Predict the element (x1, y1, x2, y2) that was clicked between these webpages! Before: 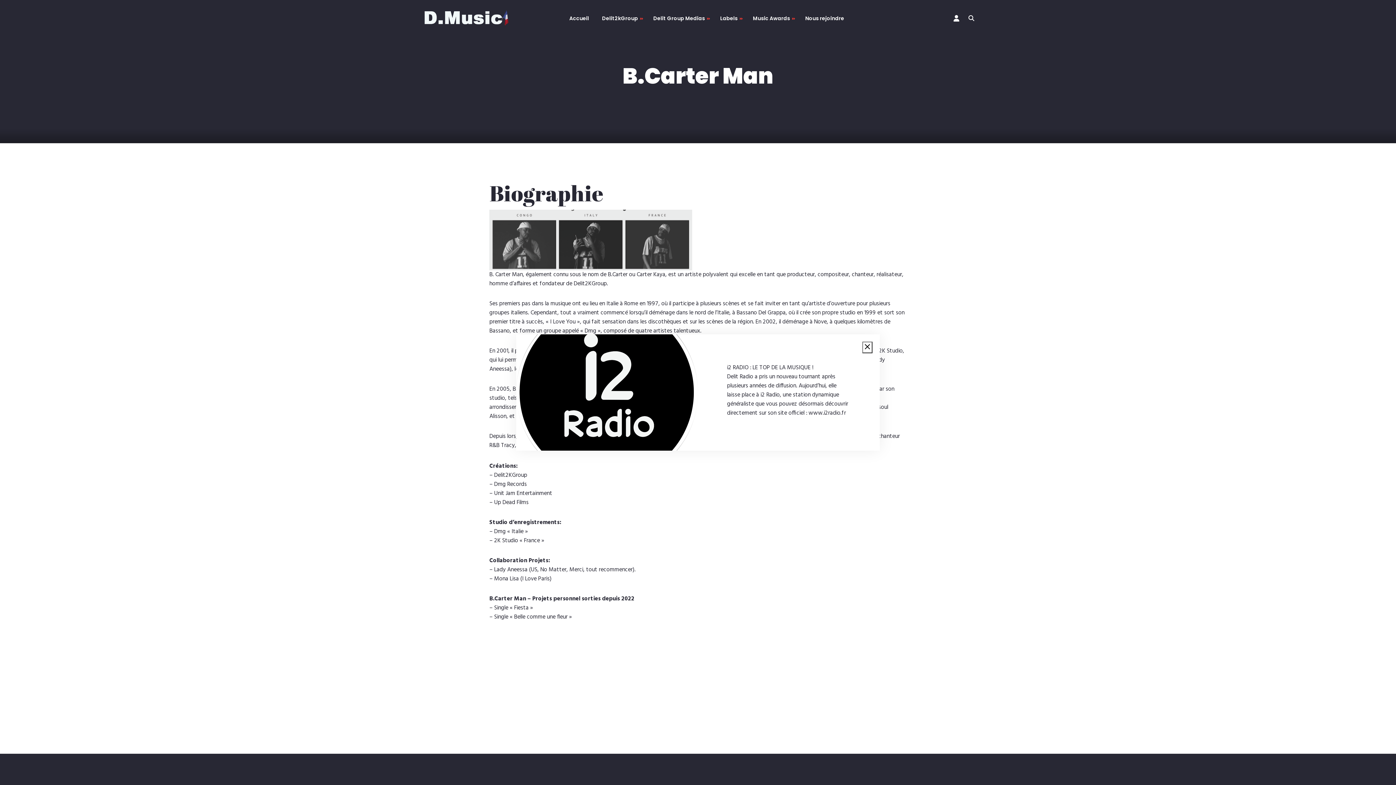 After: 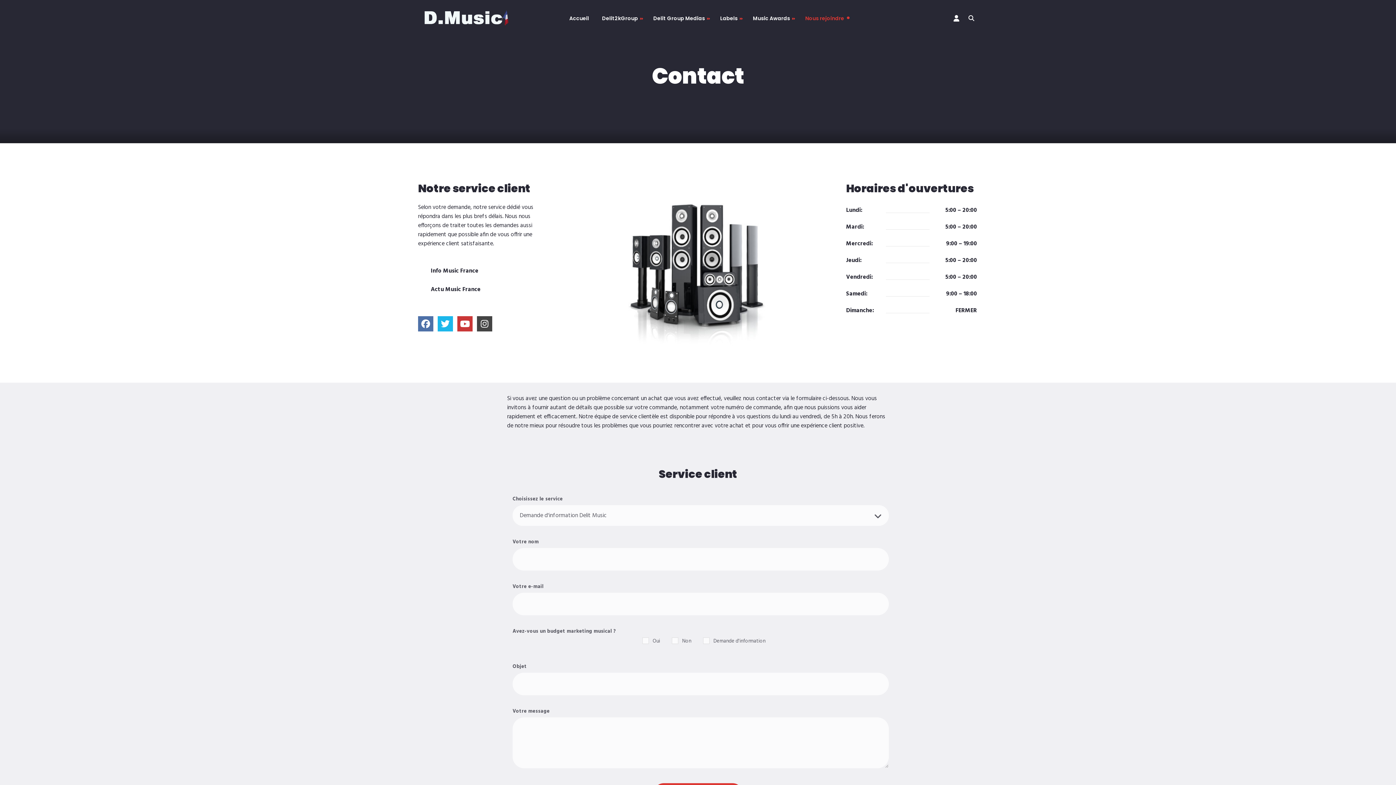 Action: label: Nous rejoindre bbox: (798, 14, 844, 22)